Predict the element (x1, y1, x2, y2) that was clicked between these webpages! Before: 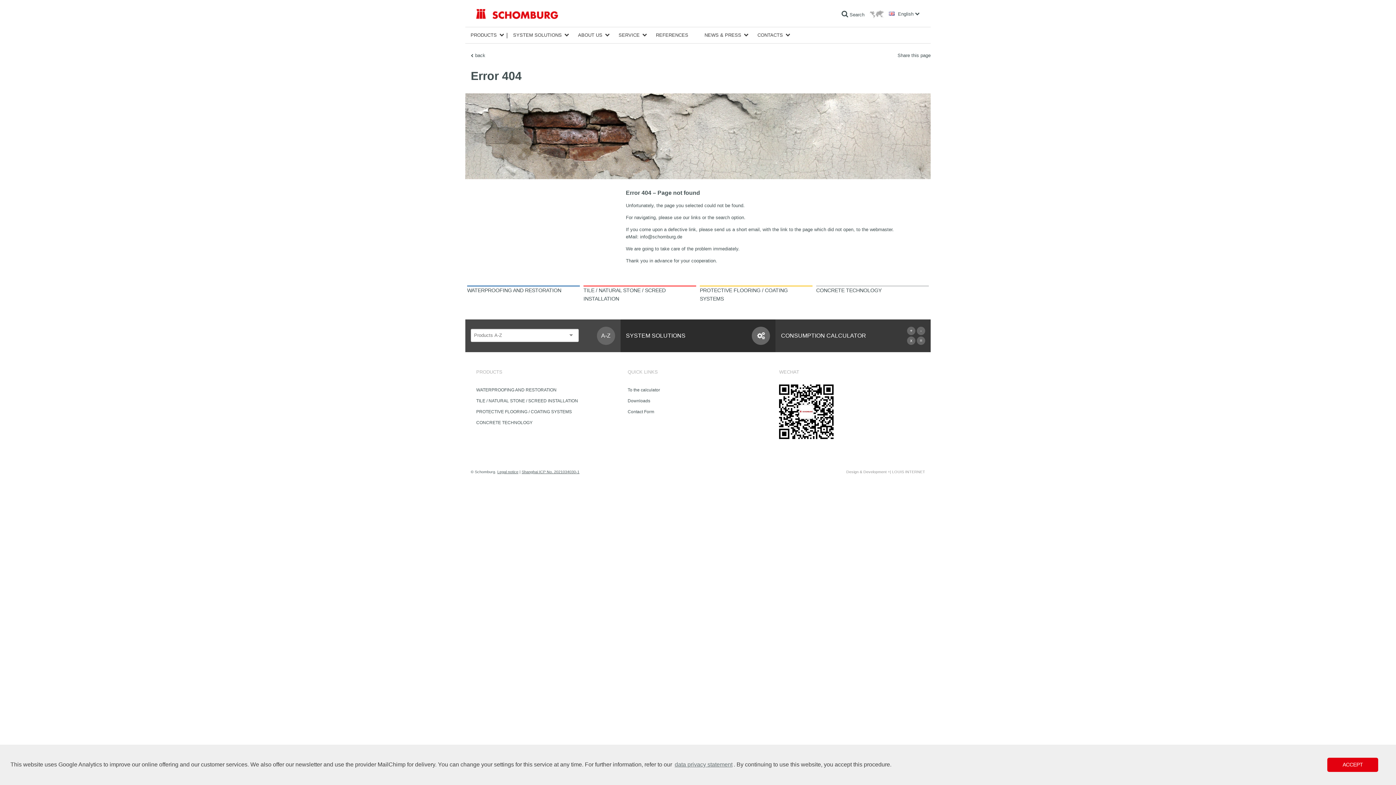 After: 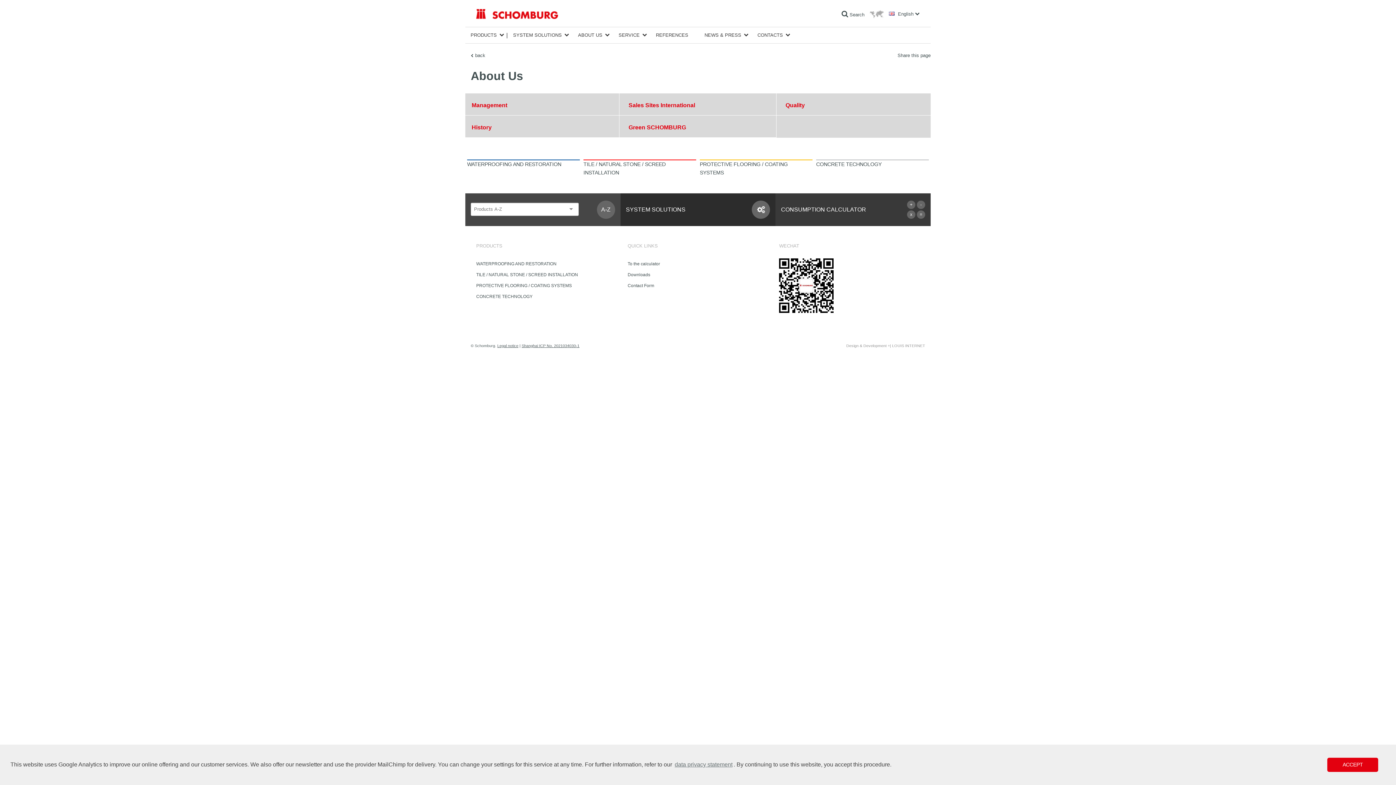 Action: bbox: (572, 27, 613, 43) label: ABOUT US